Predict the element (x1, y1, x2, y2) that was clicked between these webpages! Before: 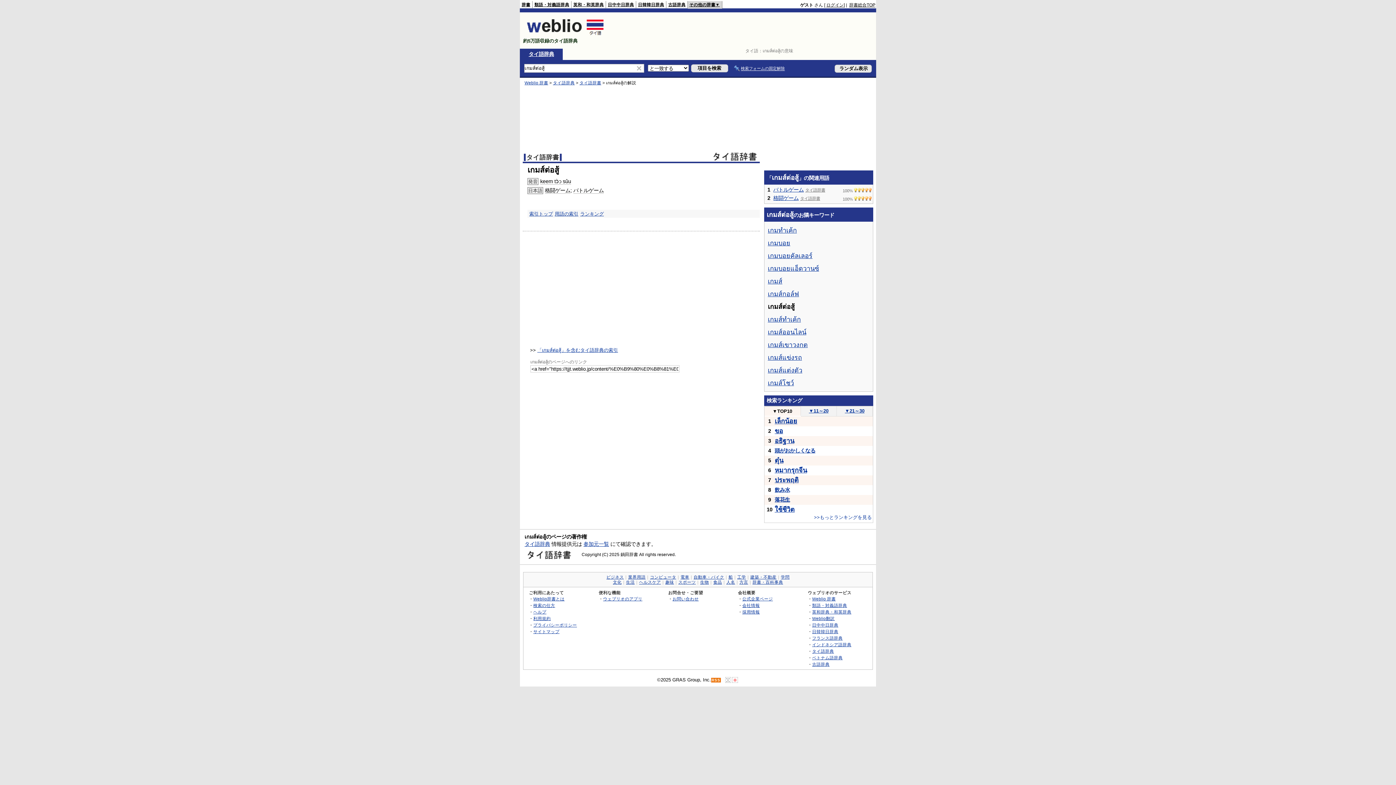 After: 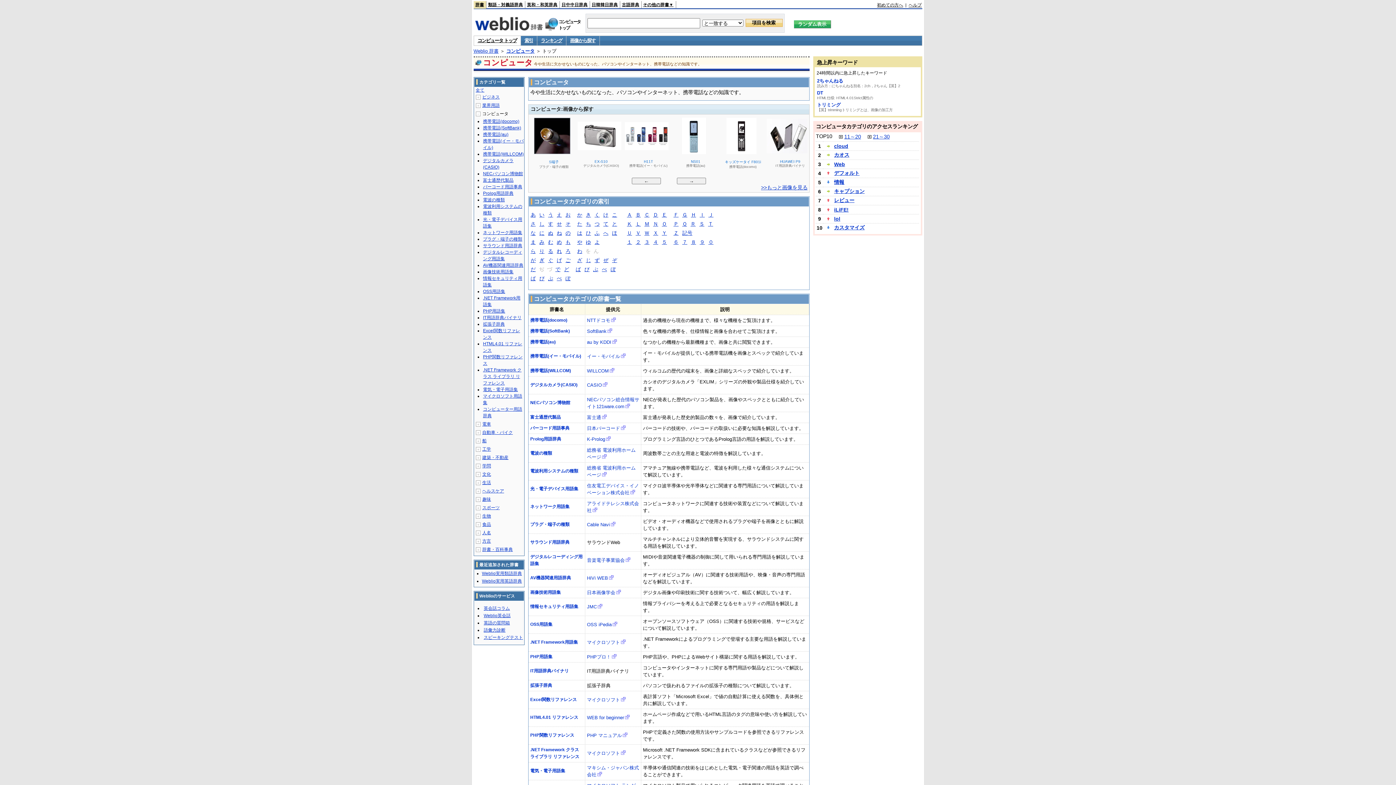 Action: label: コンピュータ bbox: (650, 575, 676, 579)